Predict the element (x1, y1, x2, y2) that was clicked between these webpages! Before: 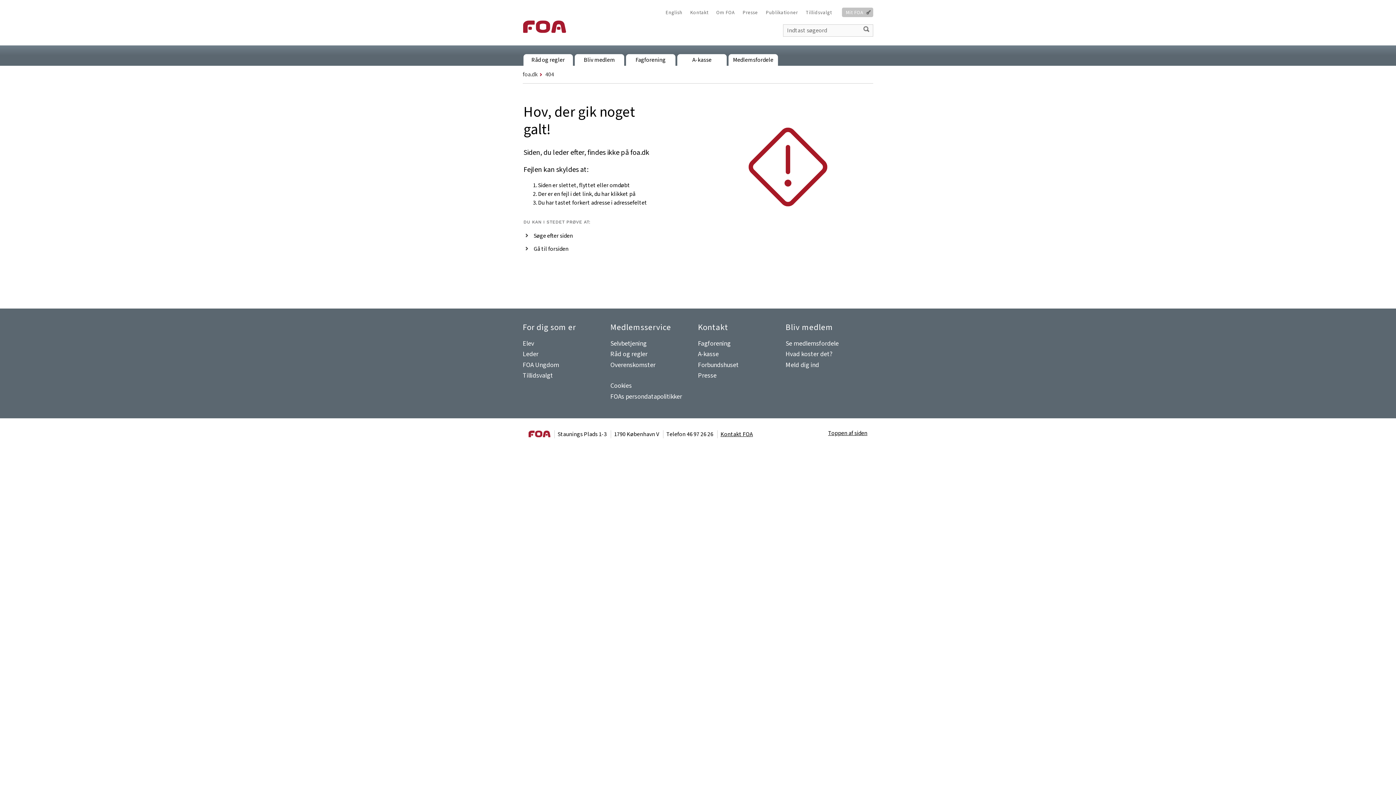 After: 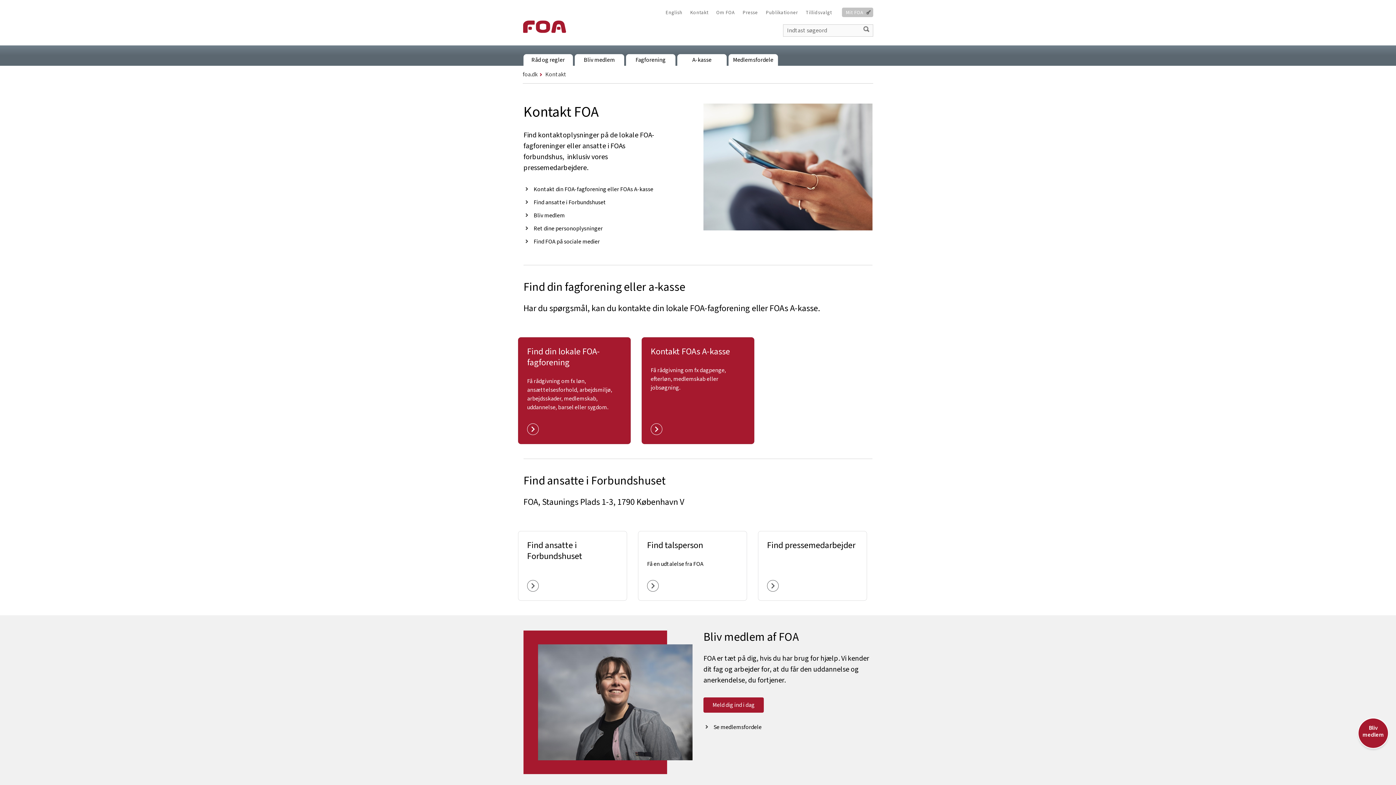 Action: label: Kontakt bbox: (686, 7, 712, 17)